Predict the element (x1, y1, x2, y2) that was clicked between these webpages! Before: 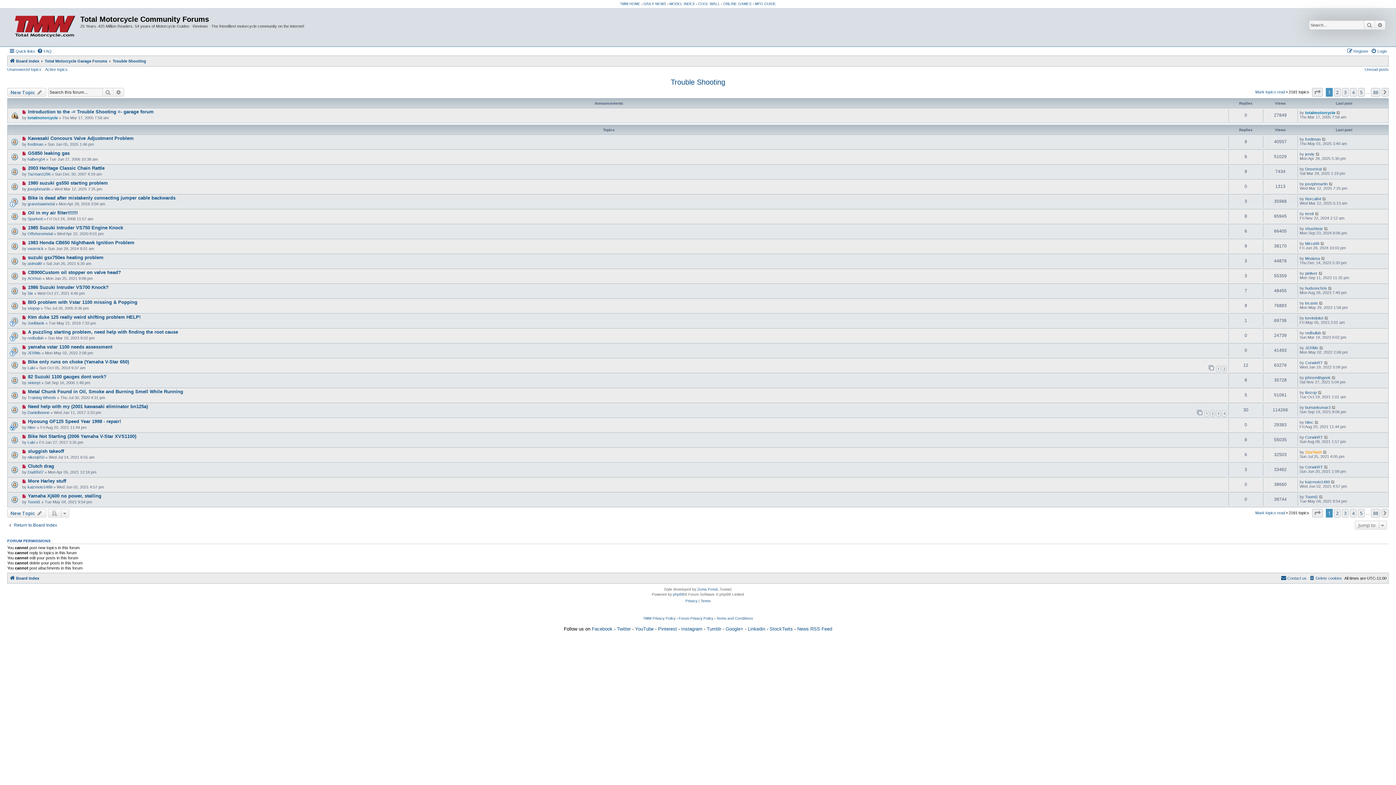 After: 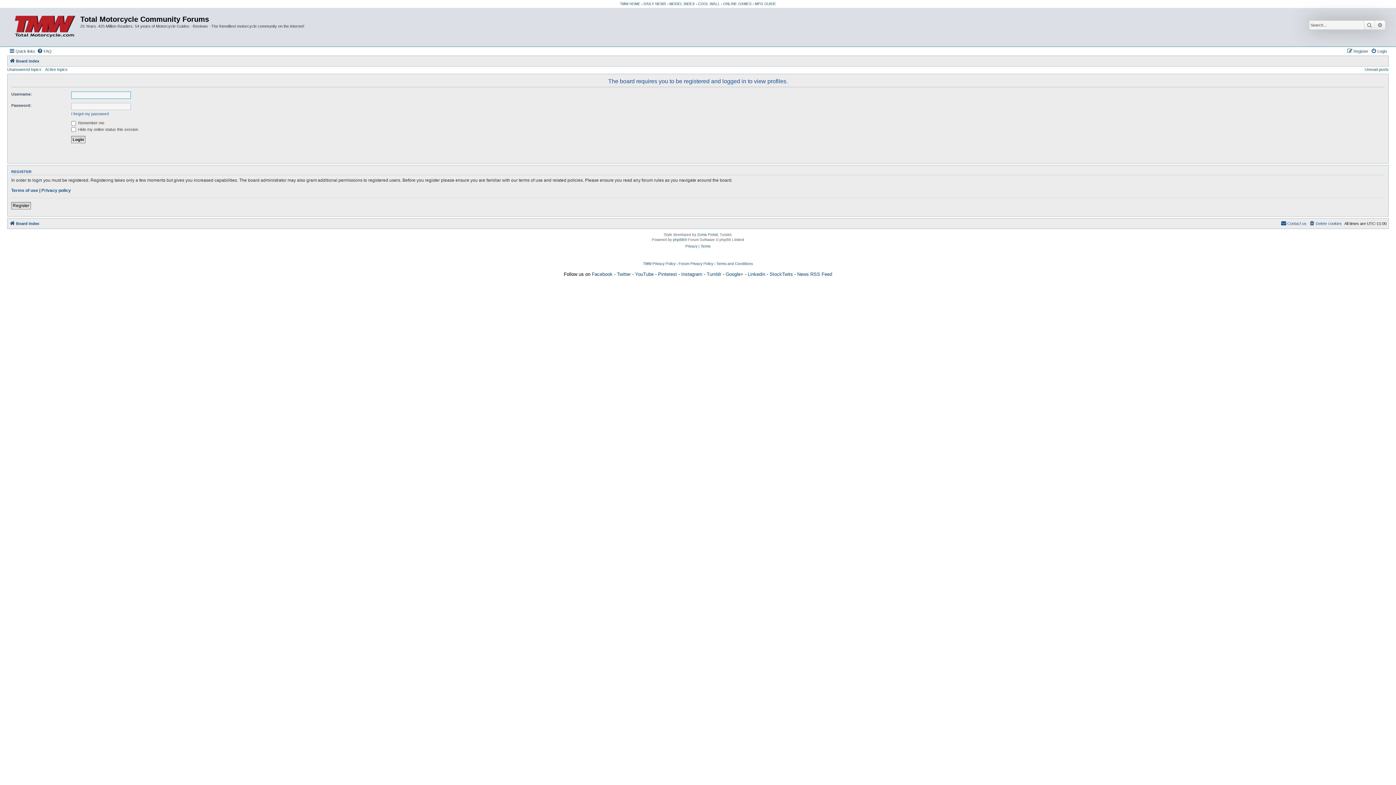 Action: label: JERMs bbox: (1305, 345, 1318, 350)